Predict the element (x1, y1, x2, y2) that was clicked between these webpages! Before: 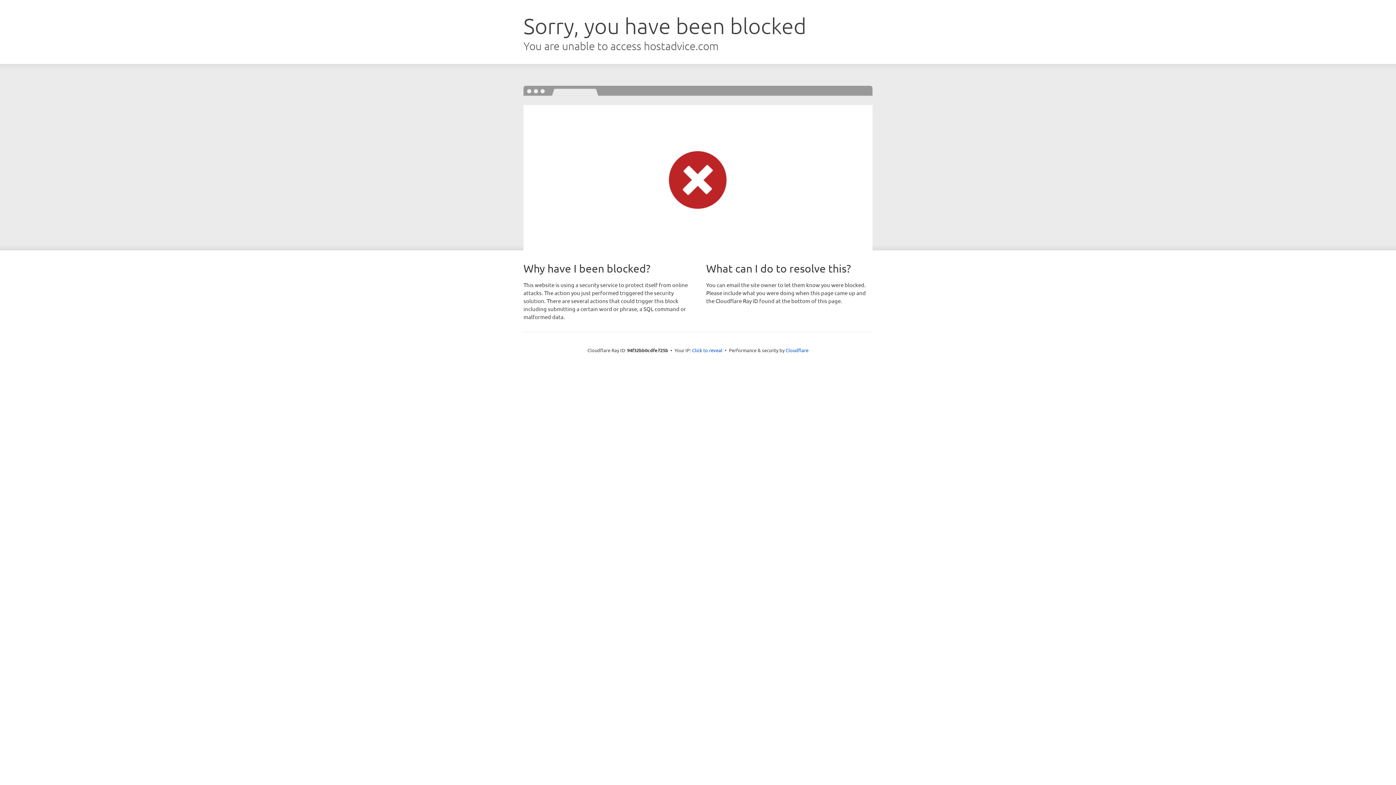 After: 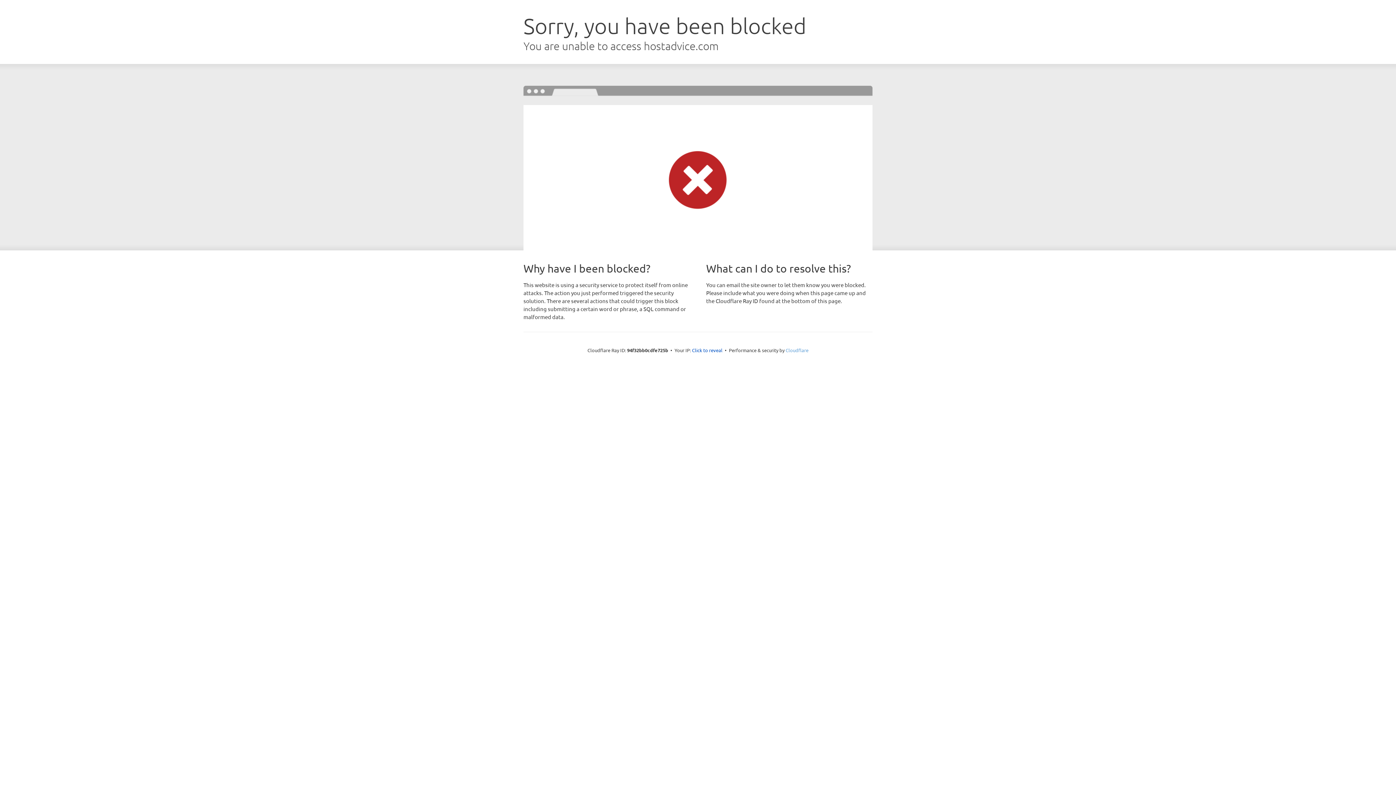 Action: bbox: (785, 347, 808, 353) label: Cloudflare